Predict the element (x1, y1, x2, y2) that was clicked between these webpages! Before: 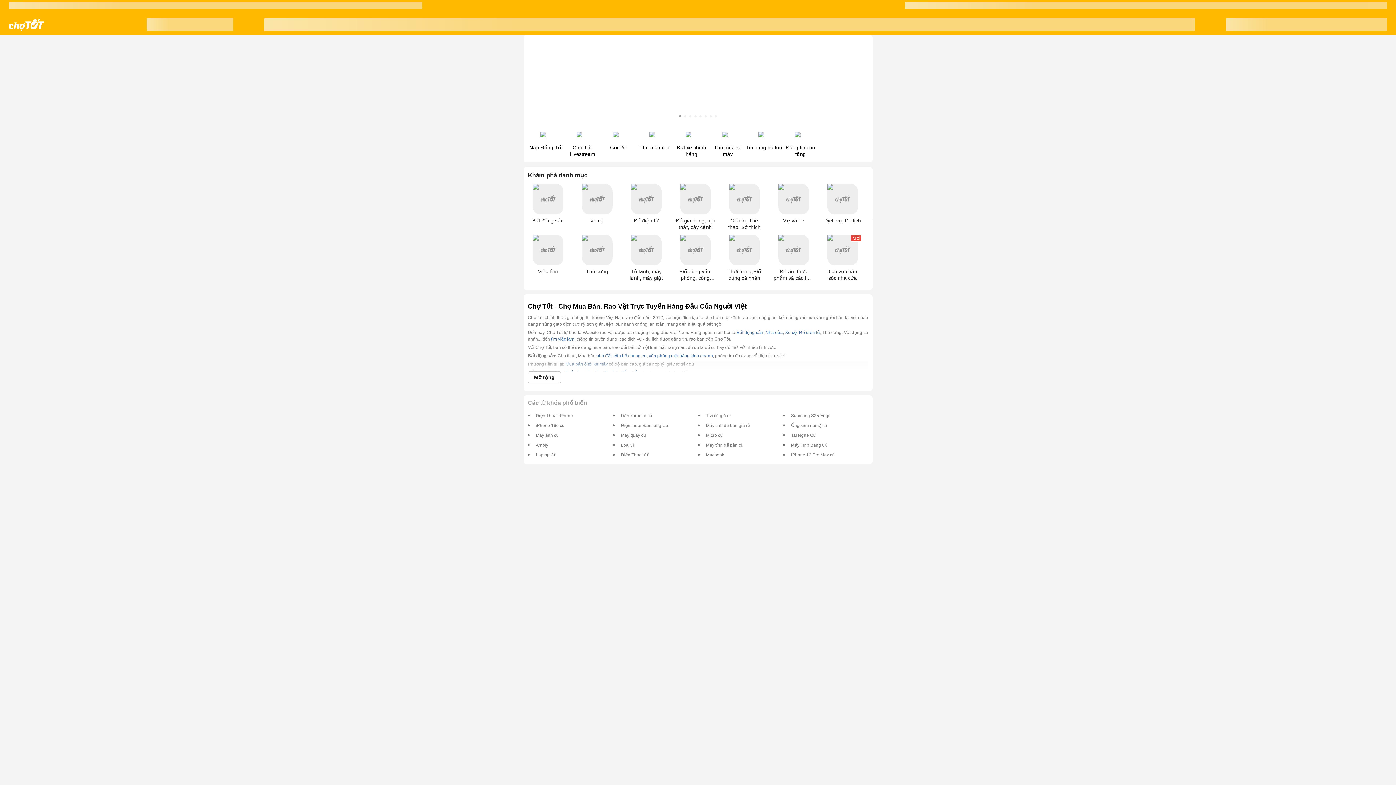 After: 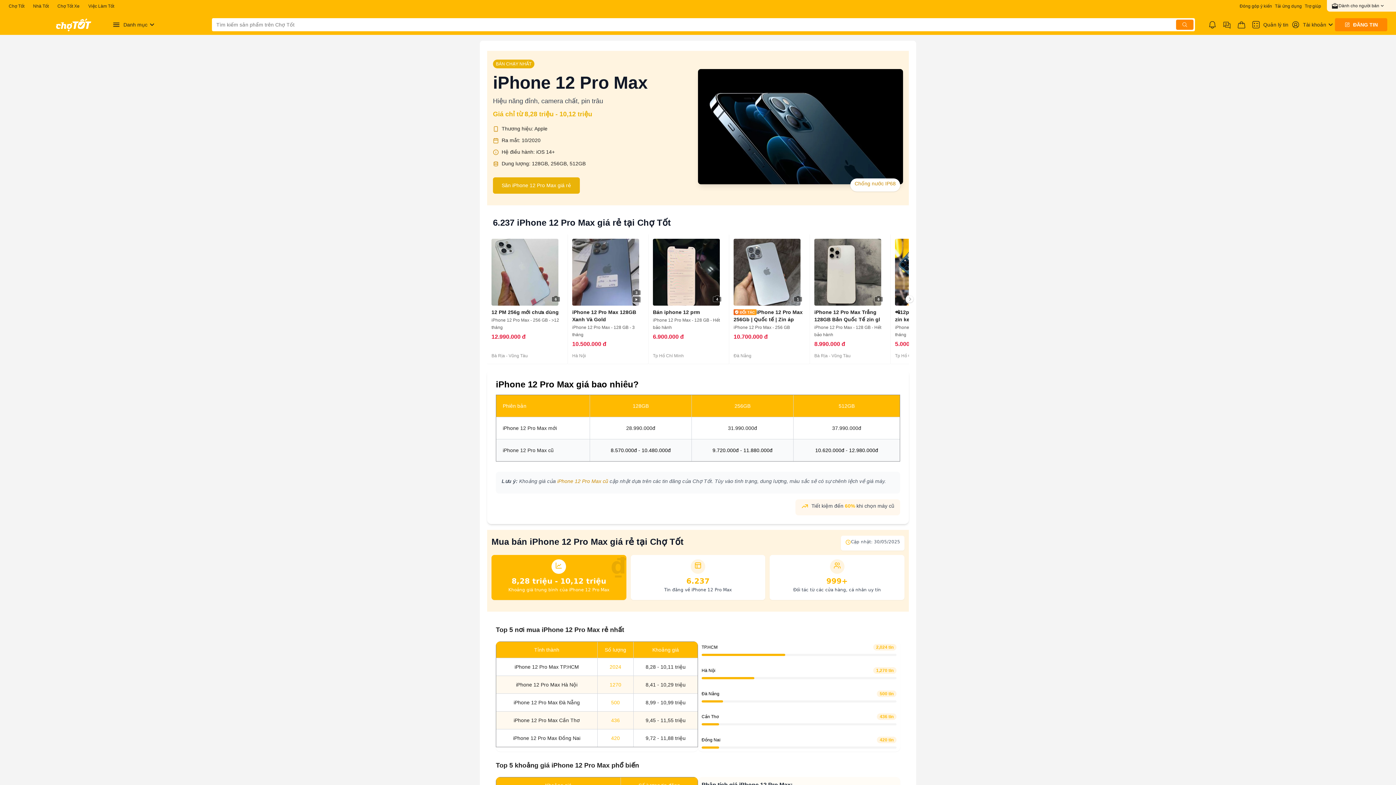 Action: bbox: (791, 451, 834, 457) label: iPhone 12 Pro Max cũ